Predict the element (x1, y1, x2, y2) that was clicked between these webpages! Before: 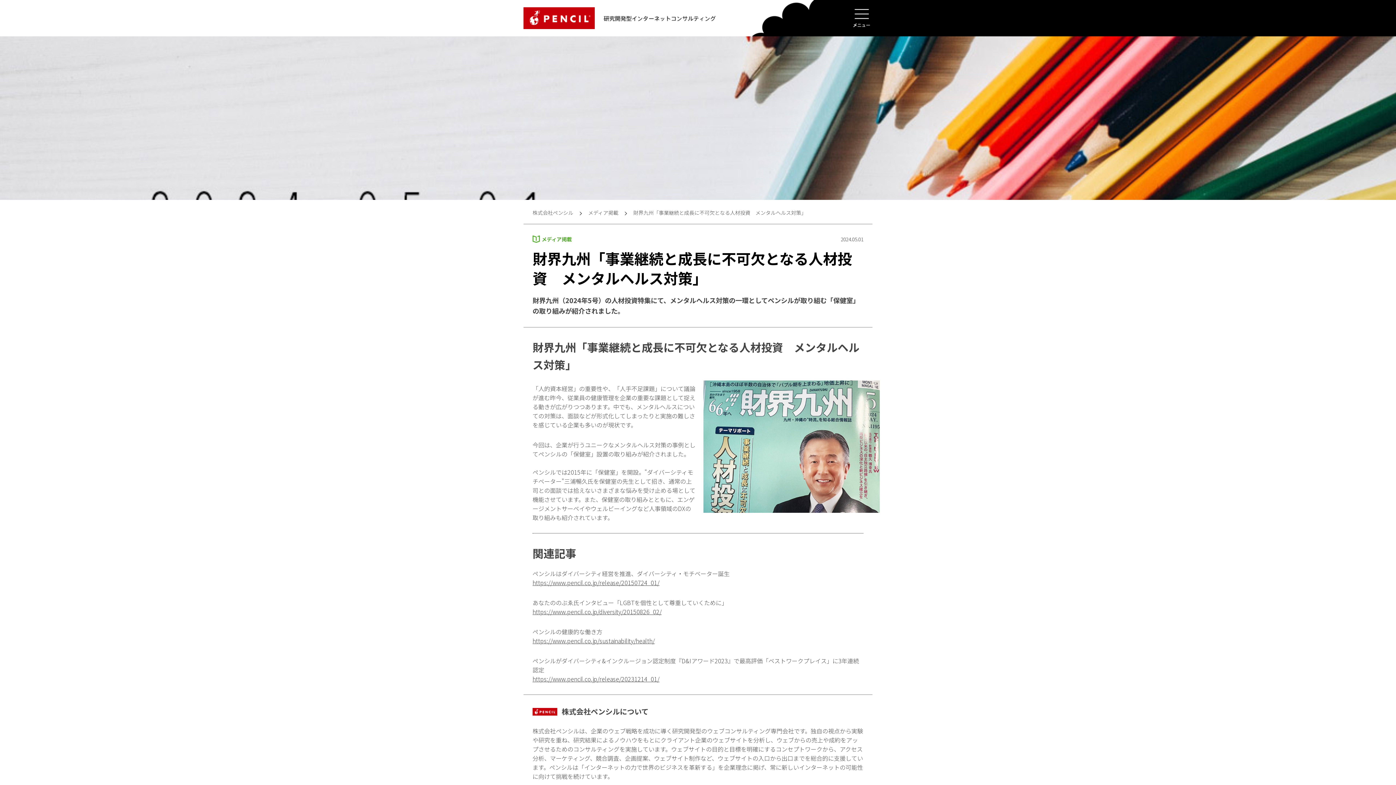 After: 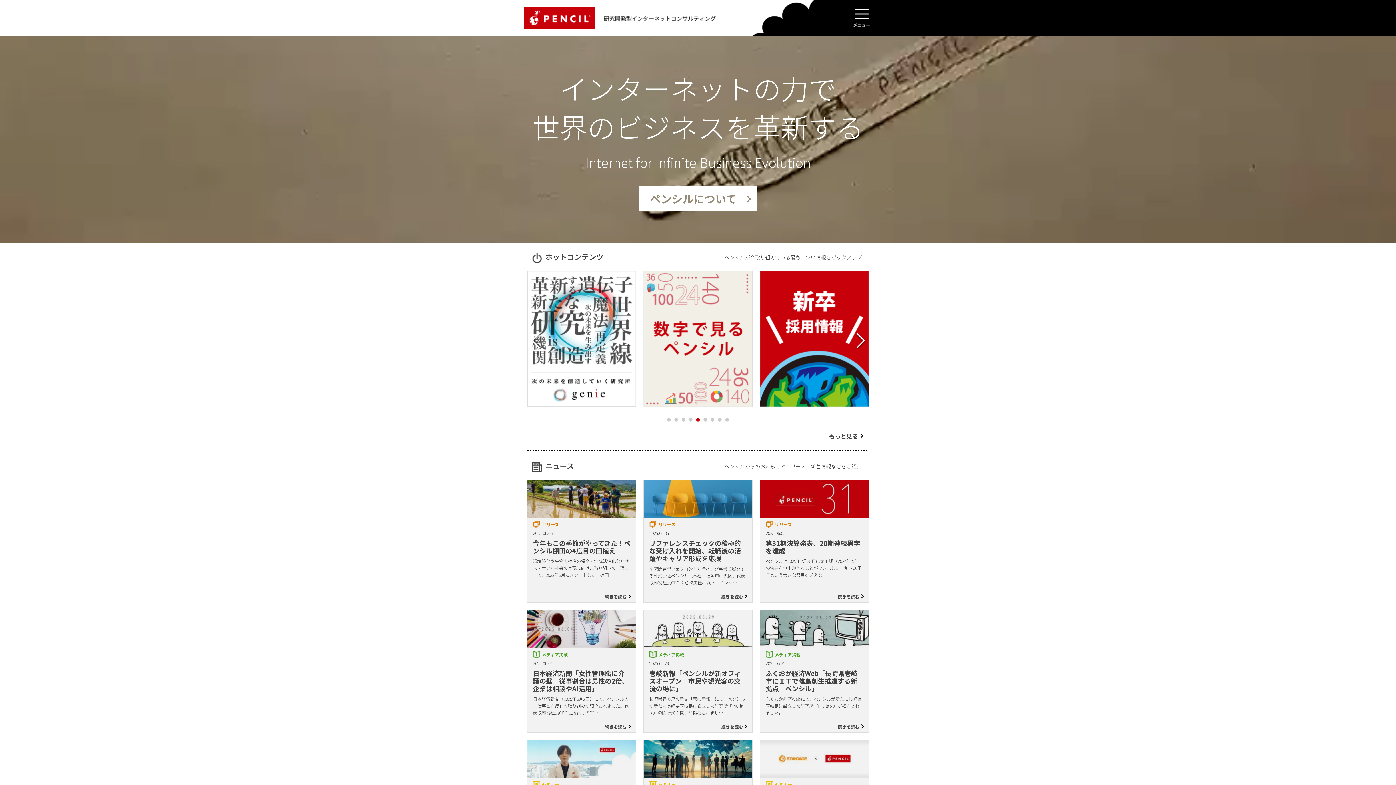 Action: label: PENCIL bbox: (523, 7, 594, 29)